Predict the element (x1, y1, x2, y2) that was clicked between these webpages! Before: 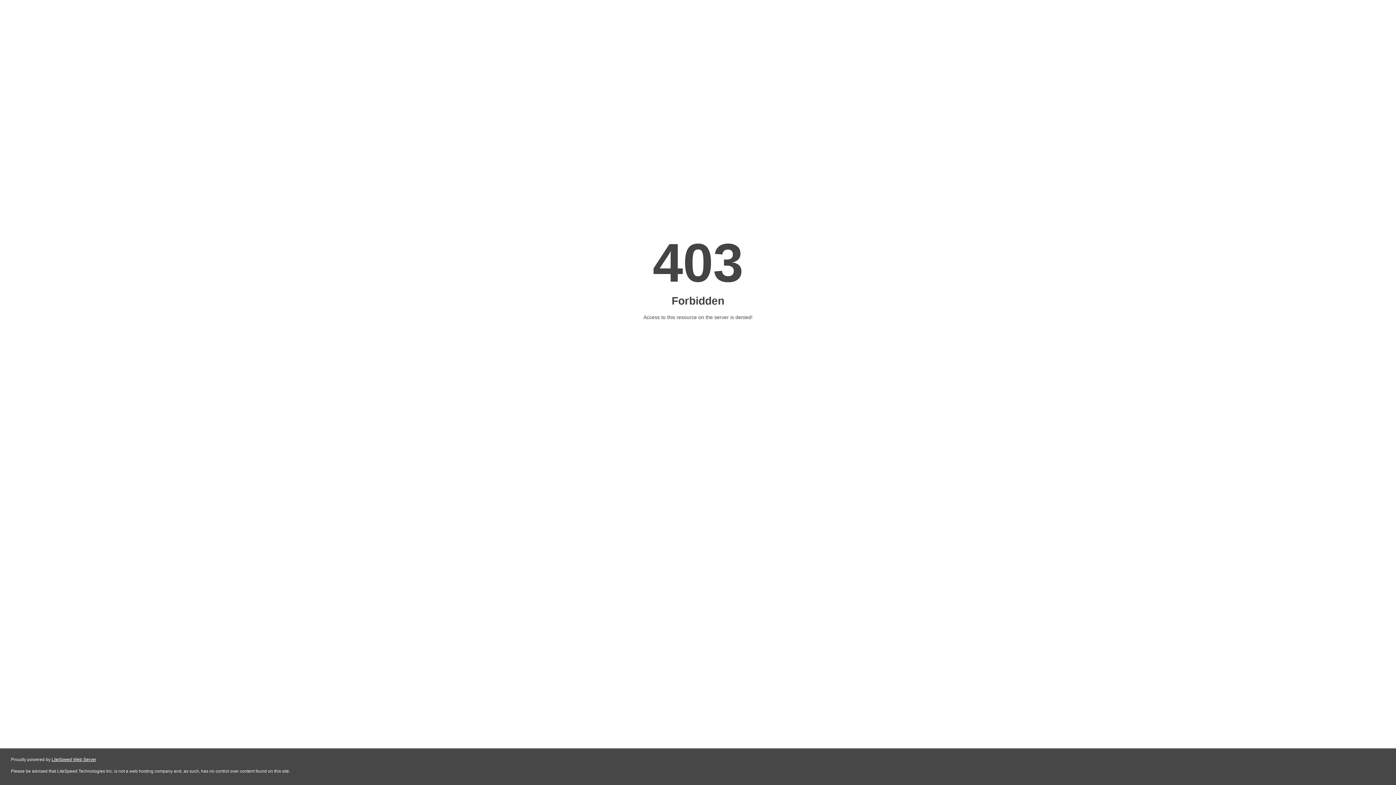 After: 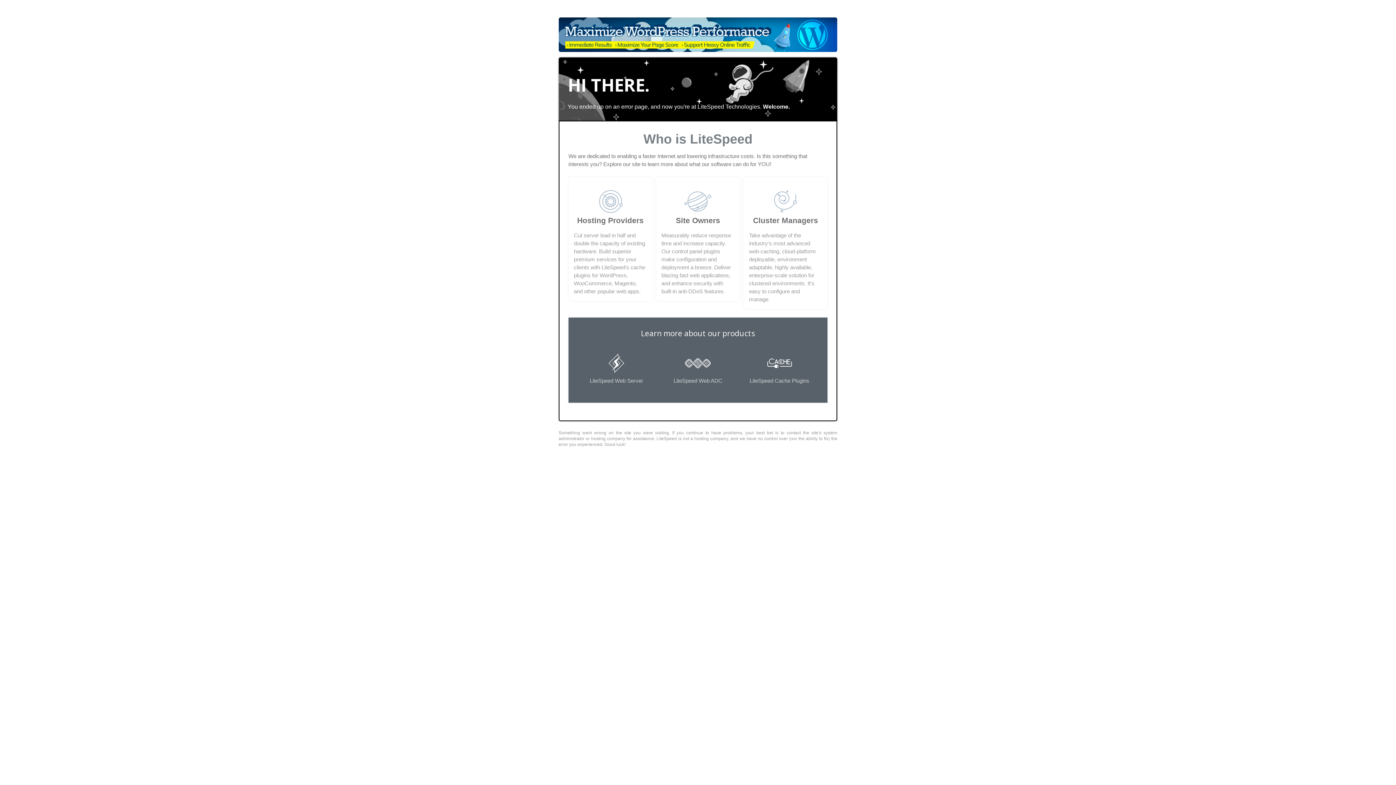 Action: label: LiteSpeed Web Server bbox: (51, 757, 96, 762)